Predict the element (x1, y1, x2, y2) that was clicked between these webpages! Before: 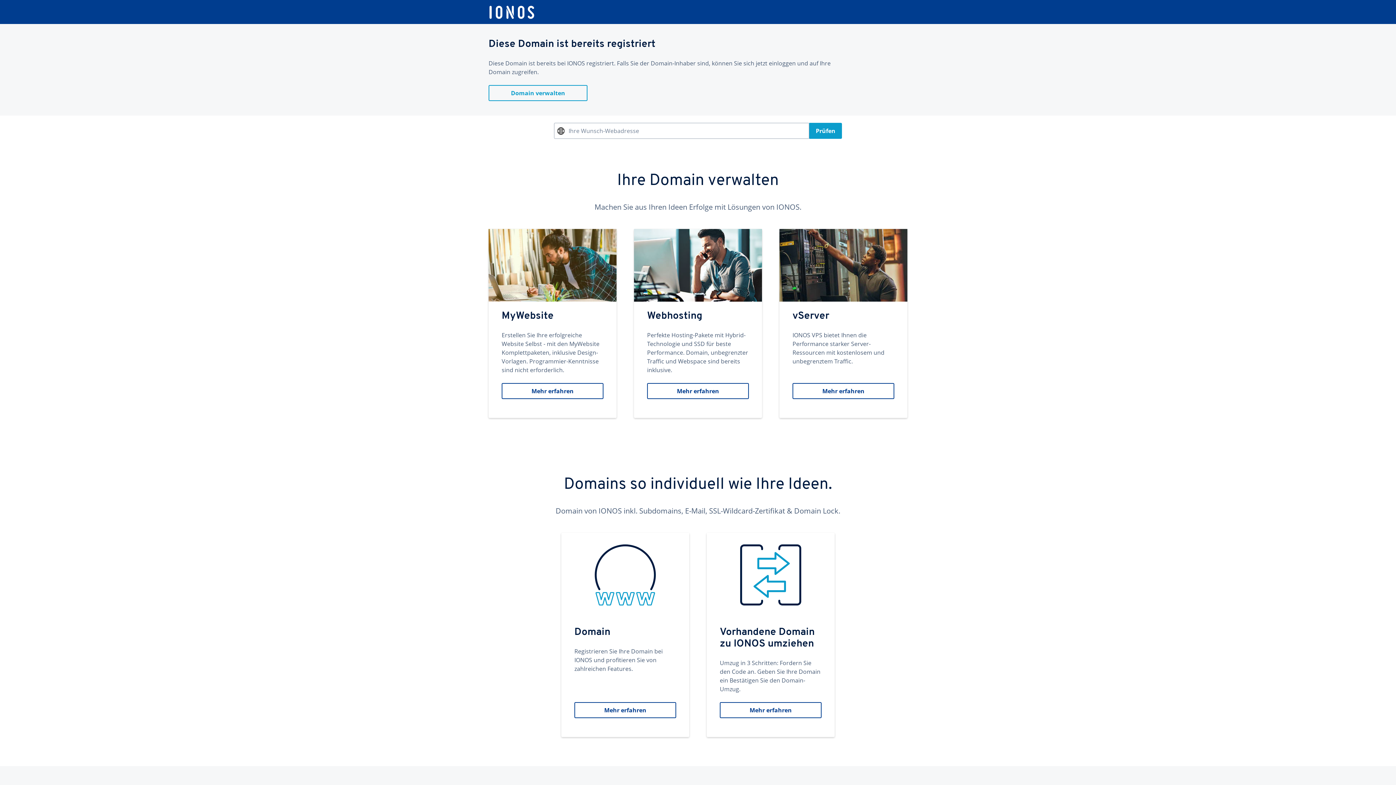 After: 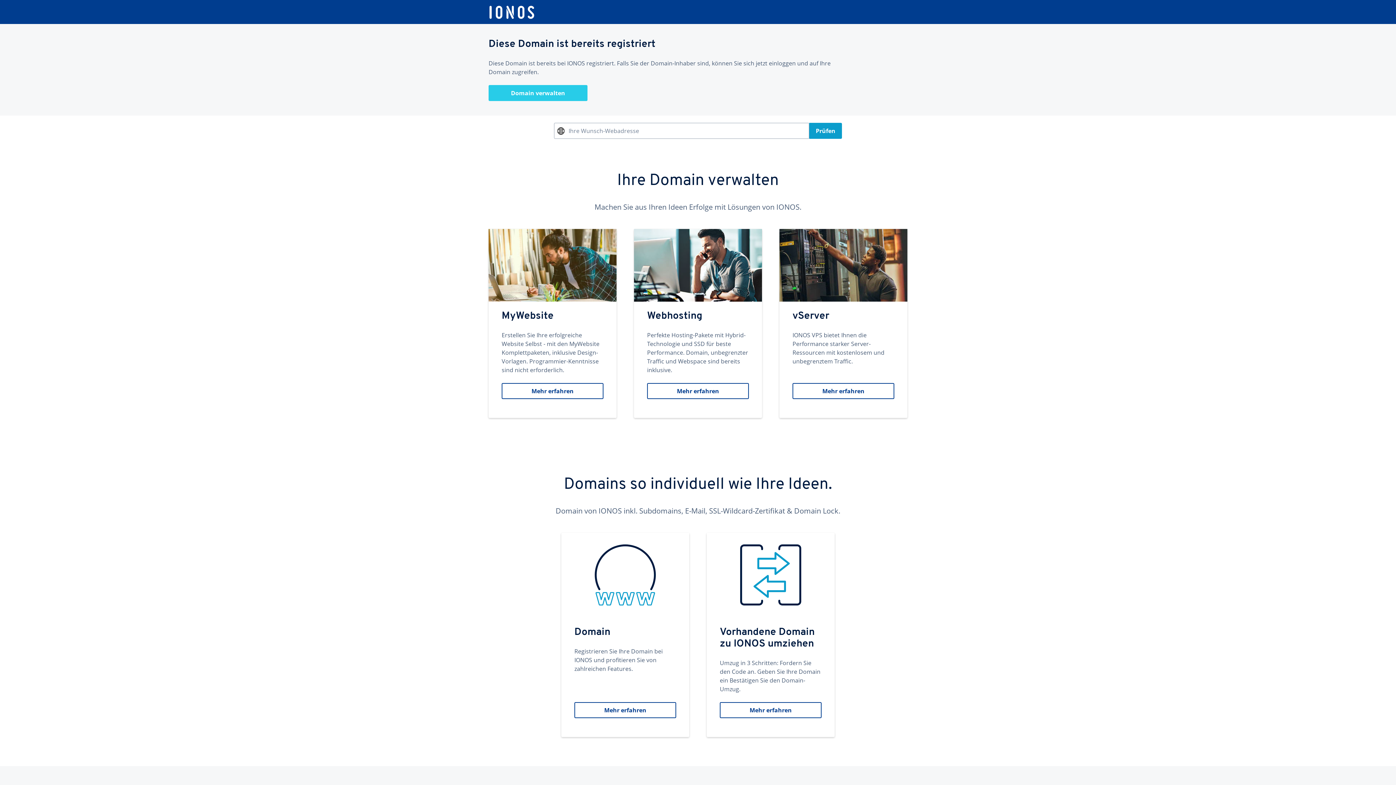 Action: label: Domain verwalten bbox: (488, 85, 587, 101)